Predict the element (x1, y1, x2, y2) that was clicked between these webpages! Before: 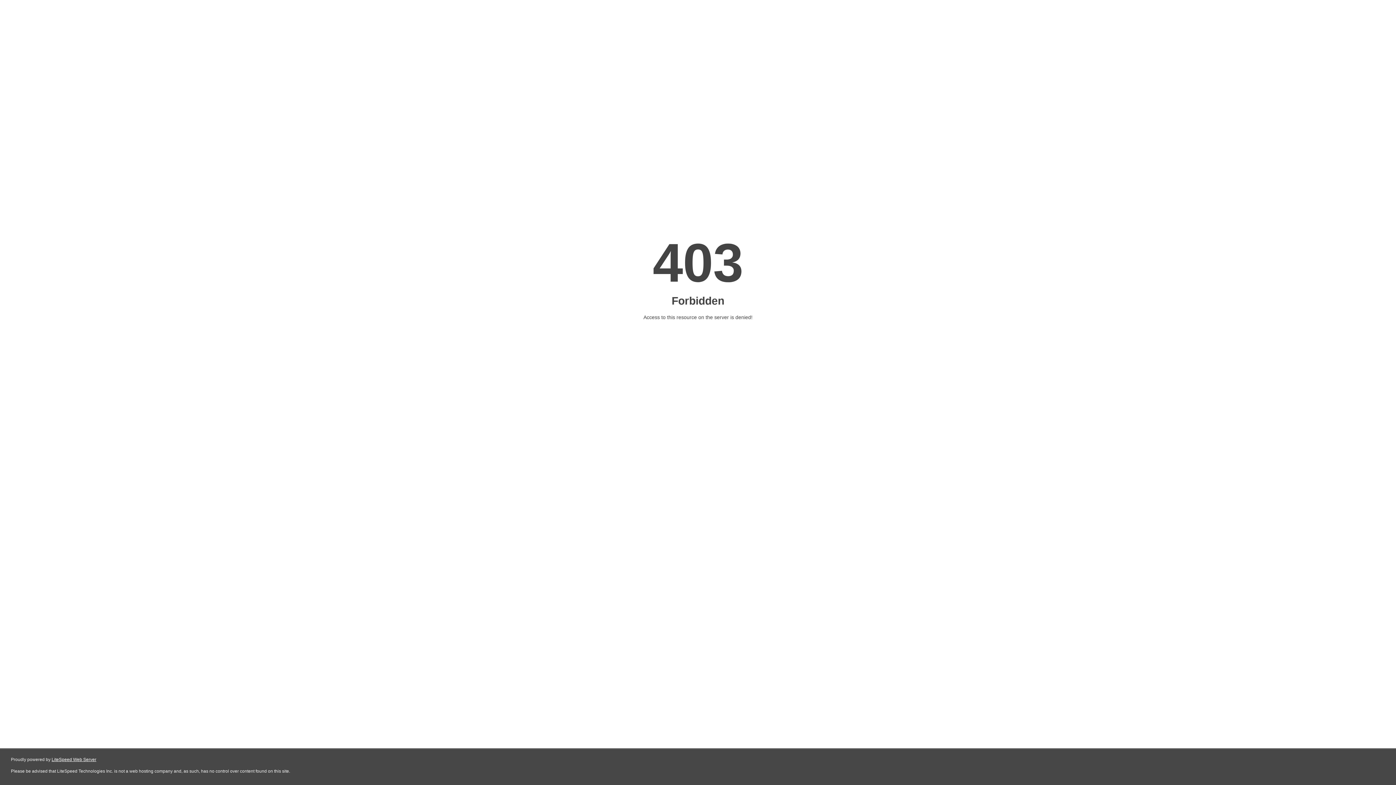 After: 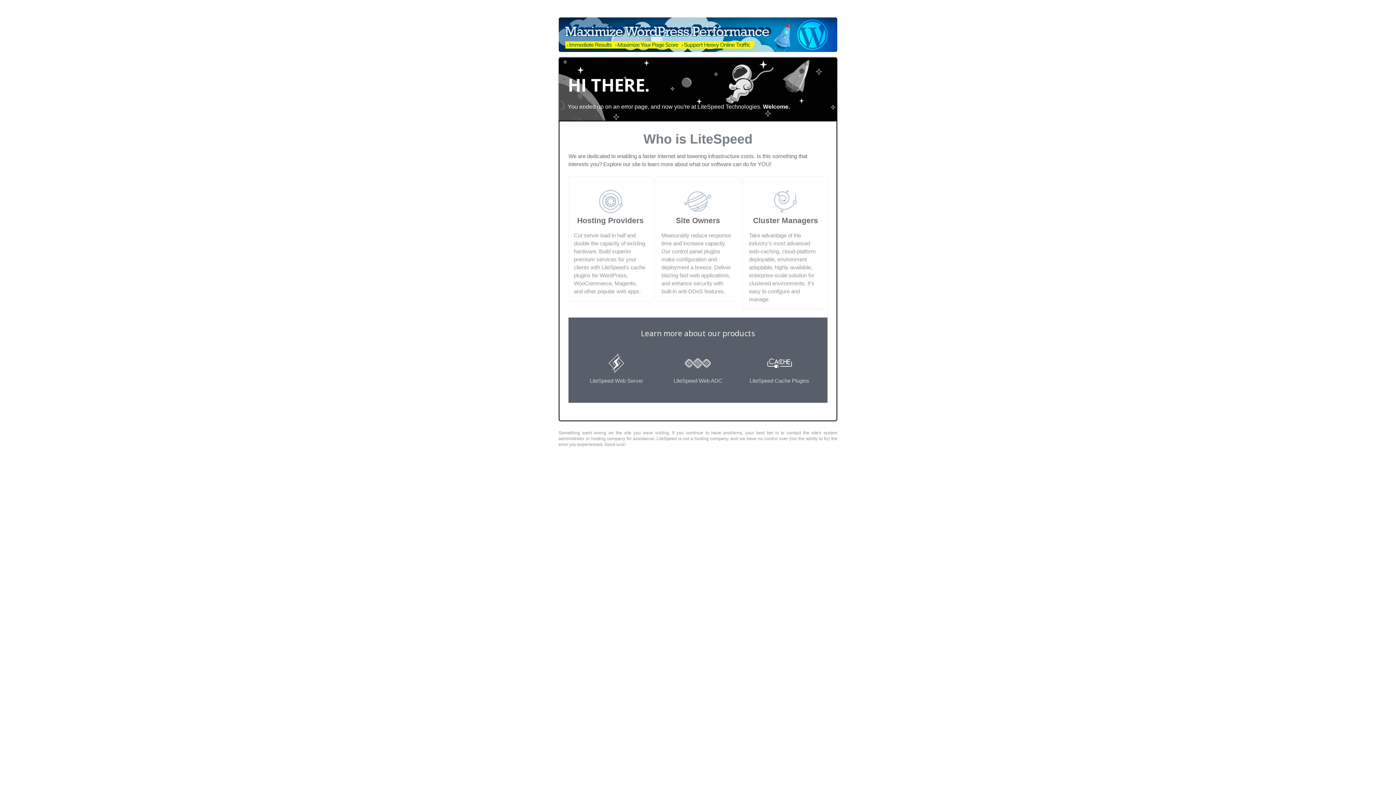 Action: bbox: (51, 757, 96, 762) label: LiteSpeed Web Server